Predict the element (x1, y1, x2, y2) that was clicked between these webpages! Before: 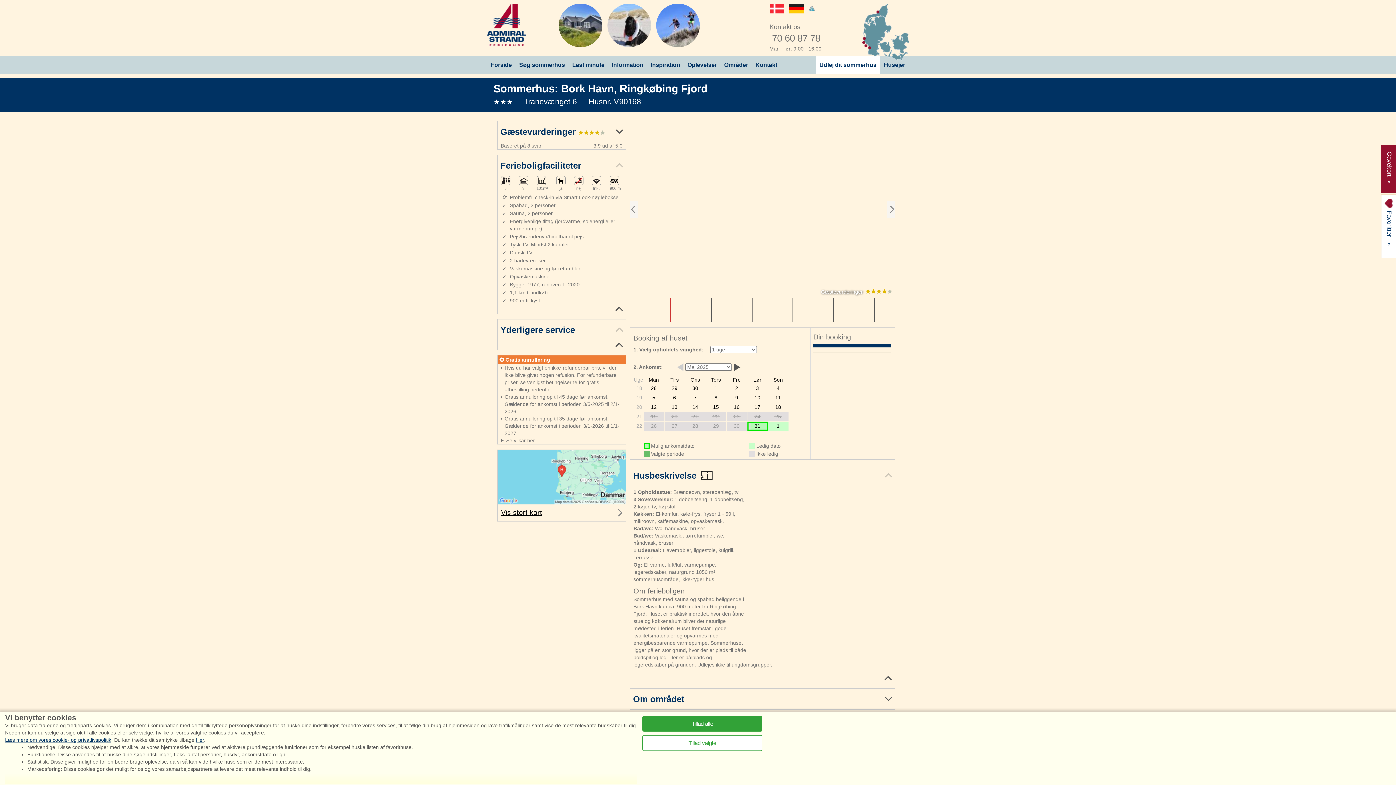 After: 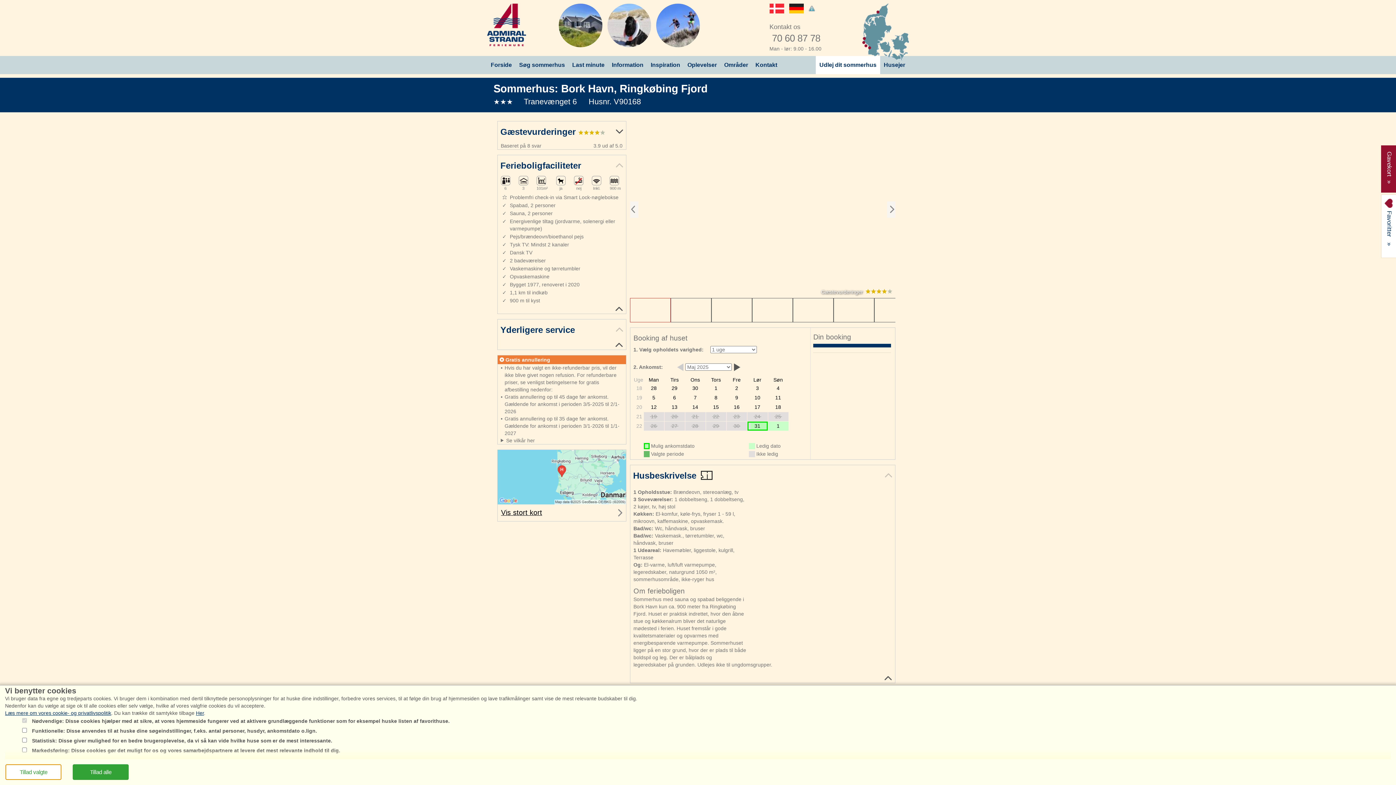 Action: bbox: (642, 735, 762, 751) label: Tillad valgte